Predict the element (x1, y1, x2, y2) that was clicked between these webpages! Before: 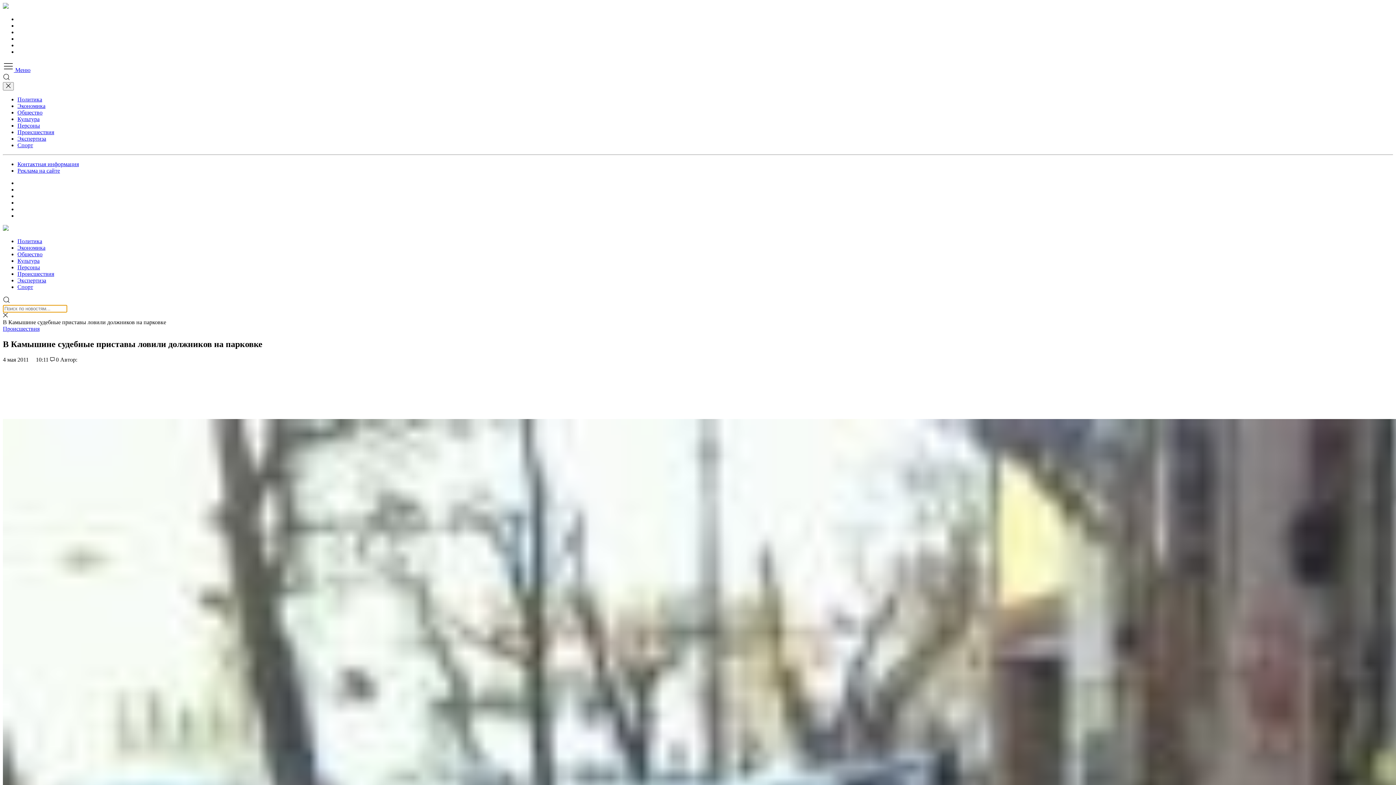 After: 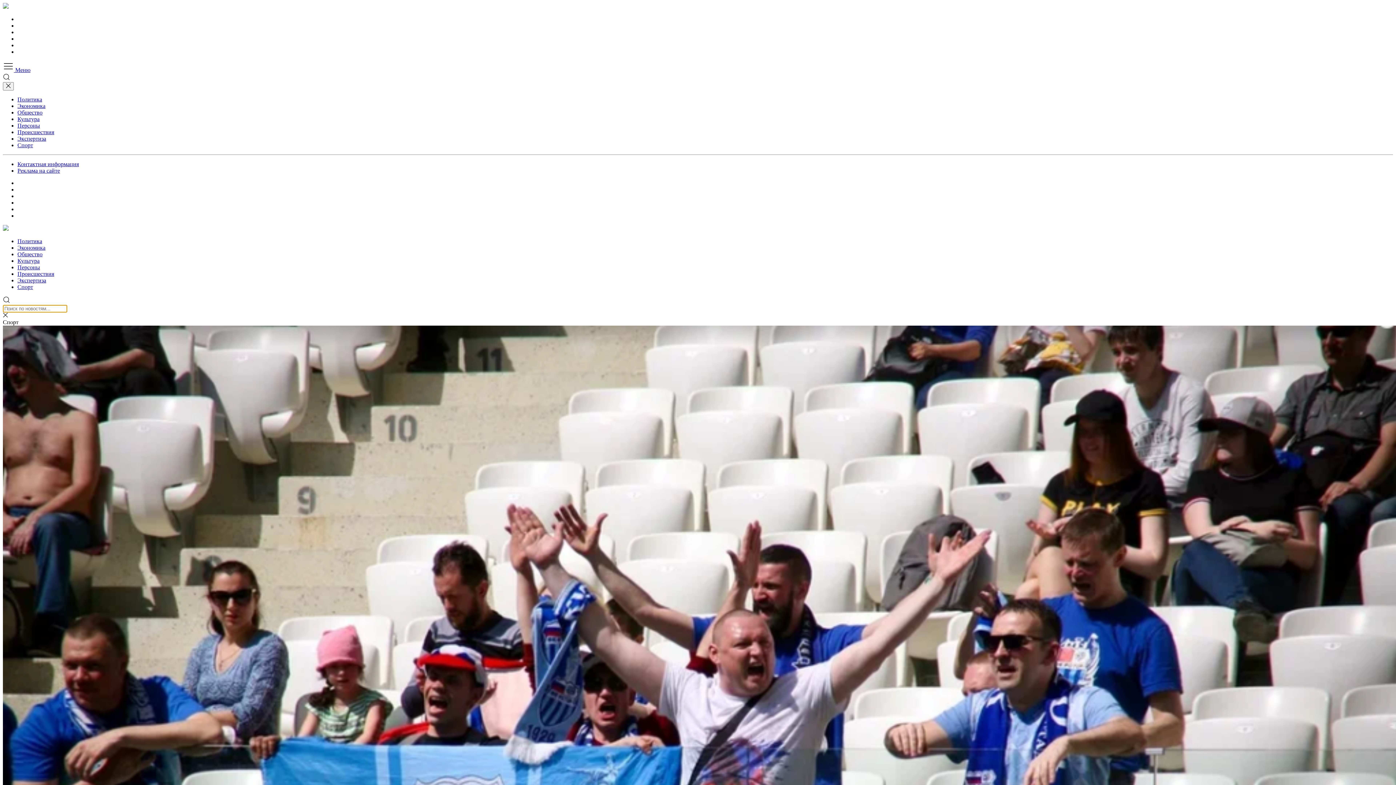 Action: bbox: (17, 142, 33, 148) label: Спорт